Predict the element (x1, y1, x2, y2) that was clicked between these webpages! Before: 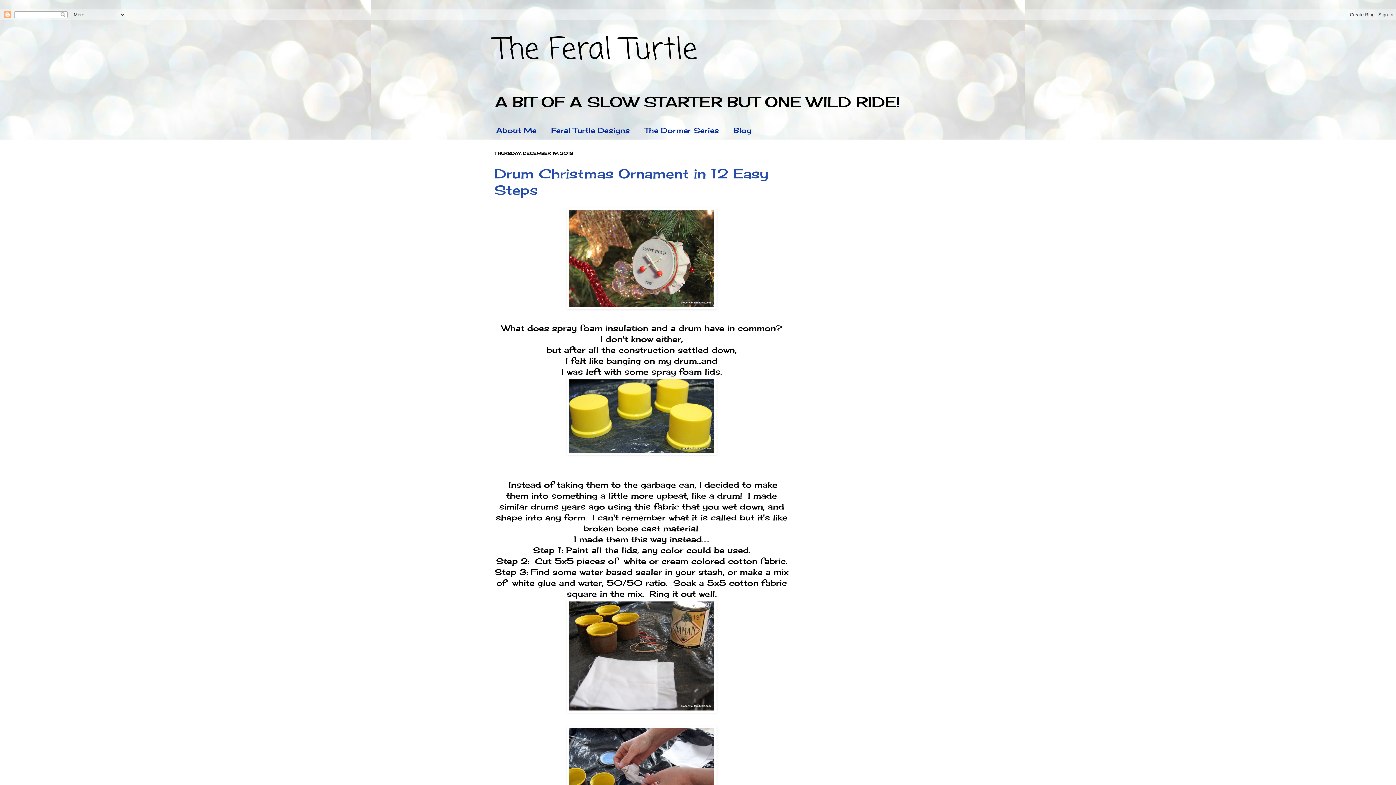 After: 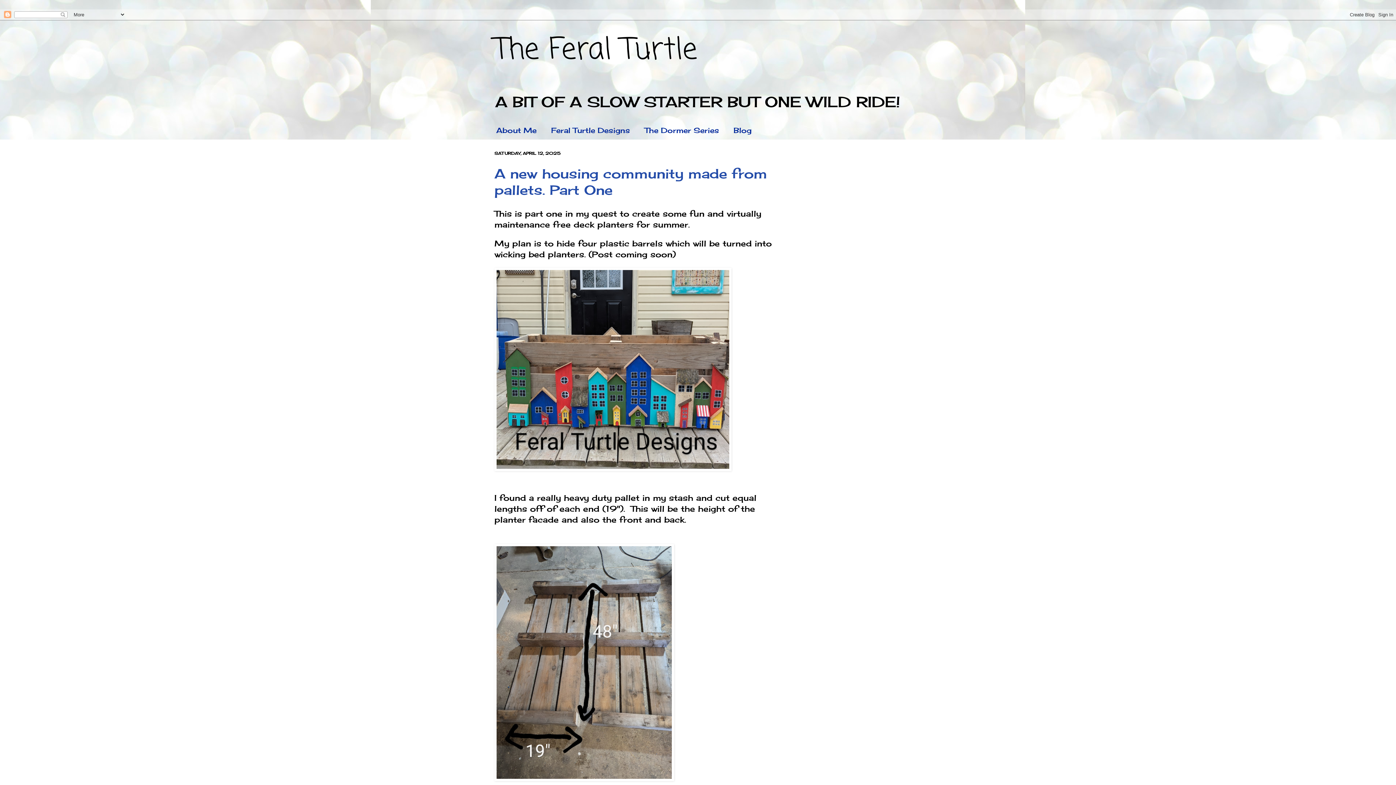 Action: label: The Feral Turtle bbox: (494, 28, 697, 72)